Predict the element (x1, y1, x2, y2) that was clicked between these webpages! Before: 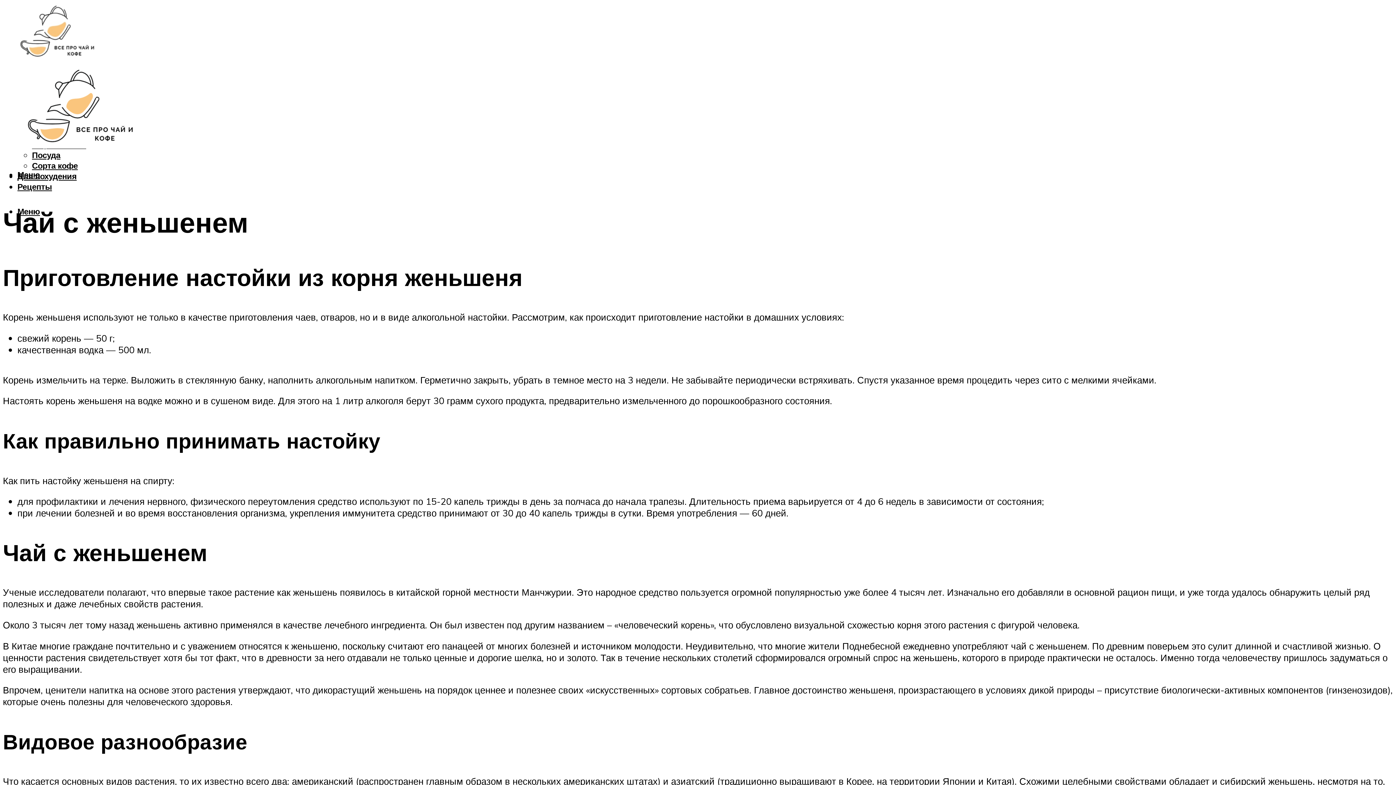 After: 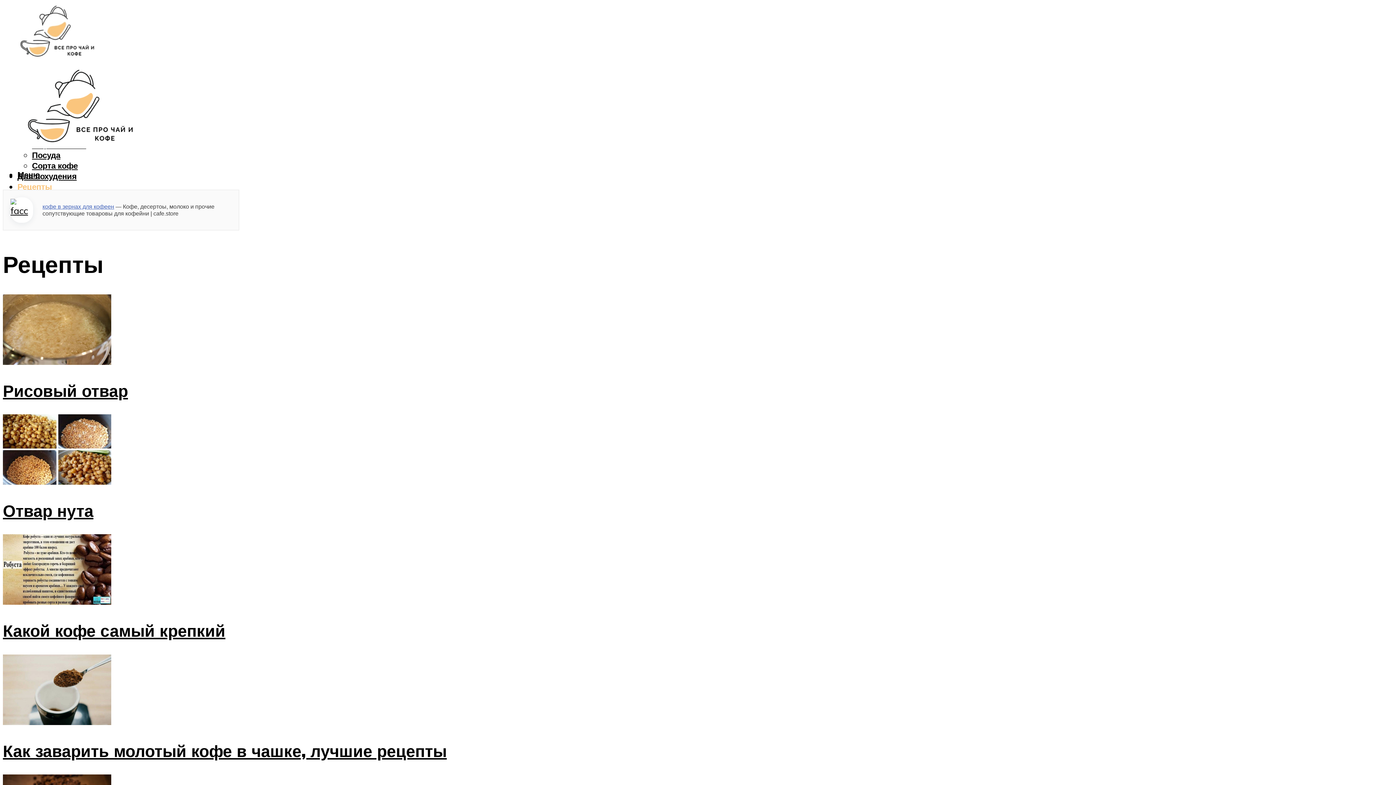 Action: bbox: (17, 181, 52, 192) label: Рецепты